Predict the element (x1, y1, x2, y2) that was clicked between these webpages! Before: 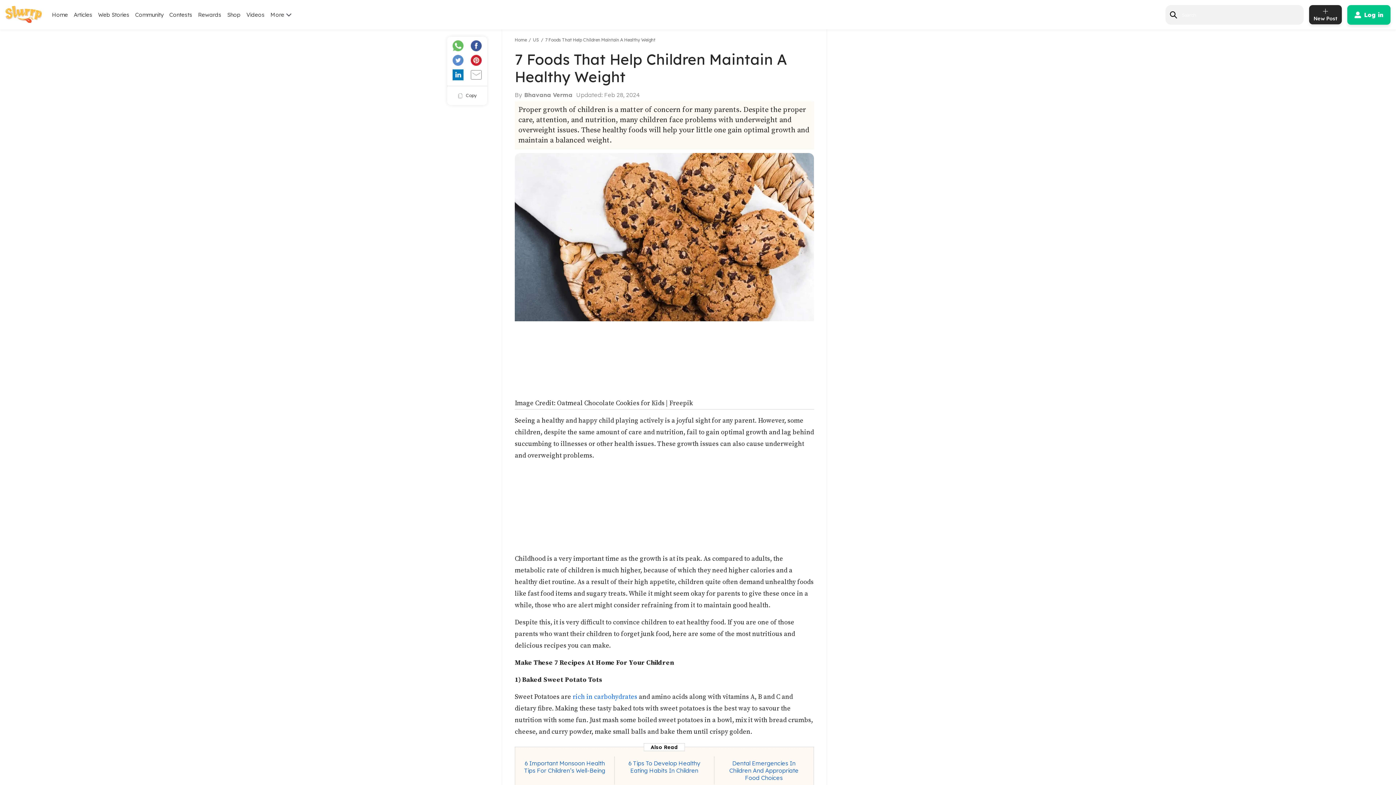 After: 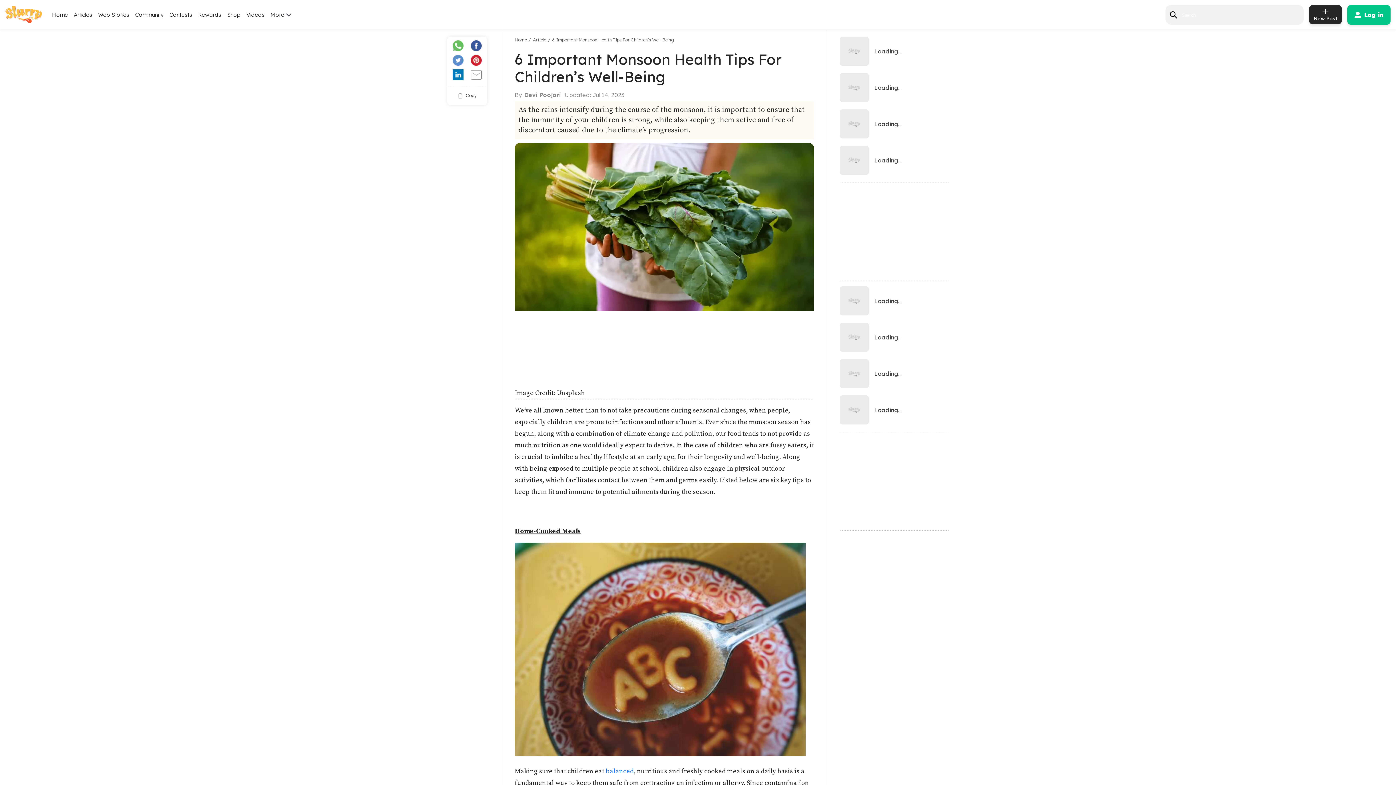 Action: label: 6 Important Monsoon Health Tips For Children’s Well-Being bbox: (522, 760, 607, 774)